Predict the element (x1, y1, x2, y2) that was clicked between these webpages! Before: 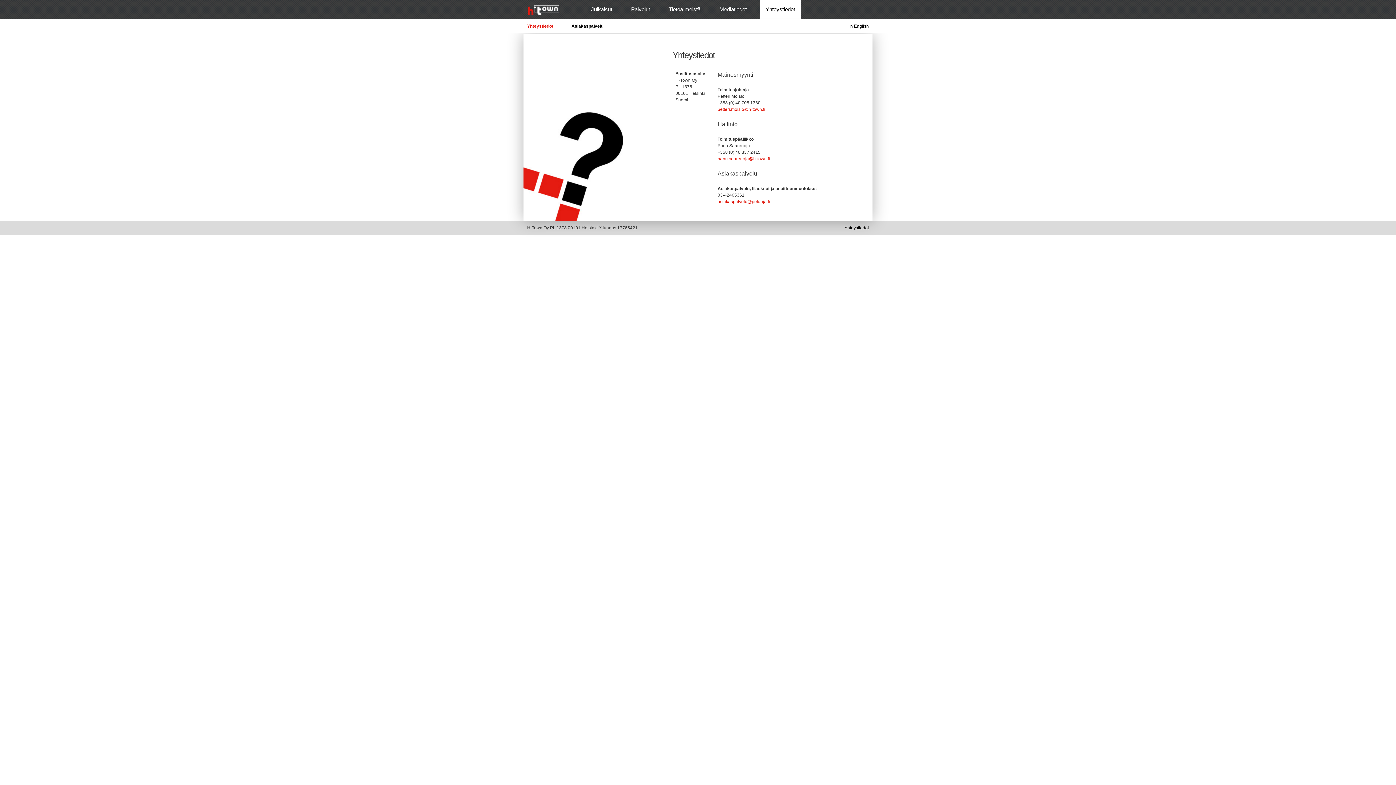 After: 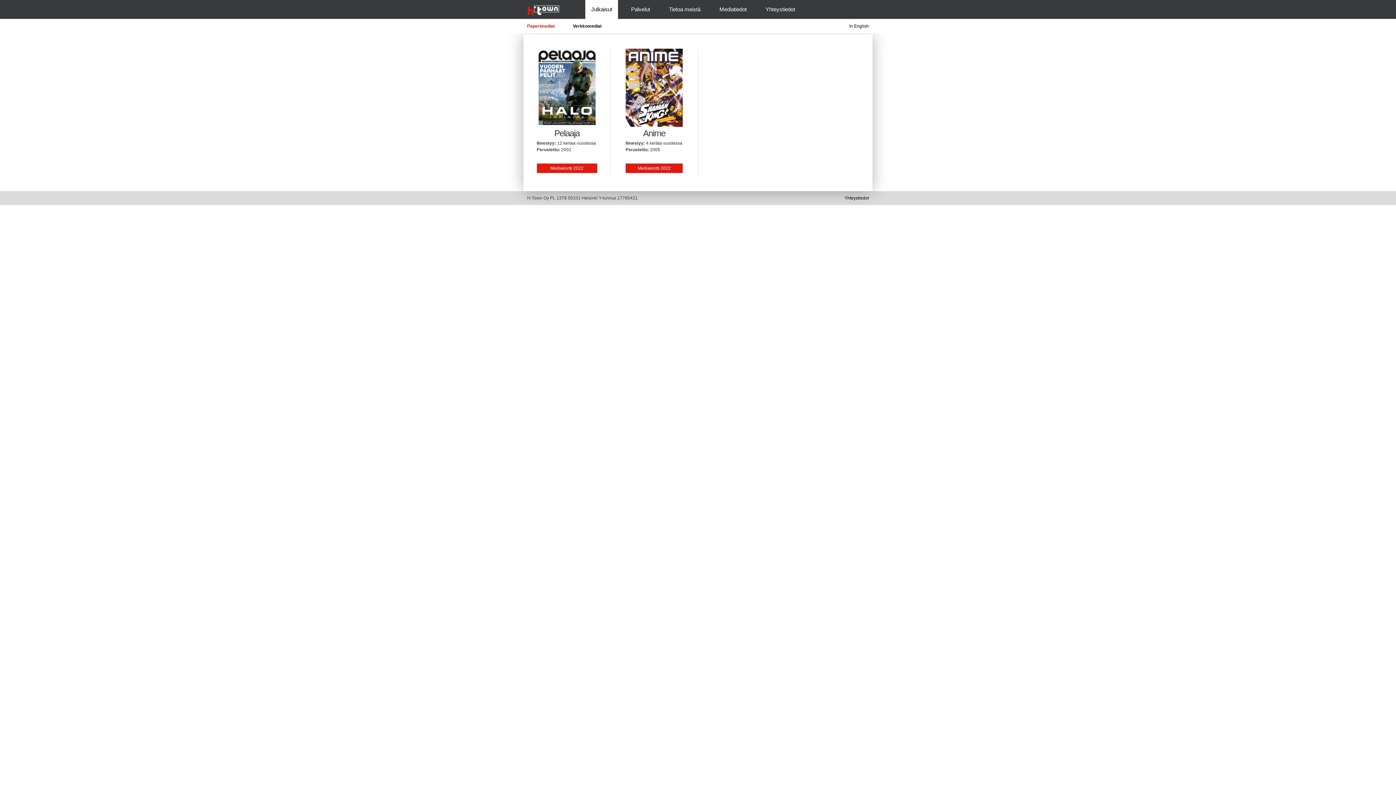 Action: bbox: (585, 0, 618, 18) label: Julkaisut